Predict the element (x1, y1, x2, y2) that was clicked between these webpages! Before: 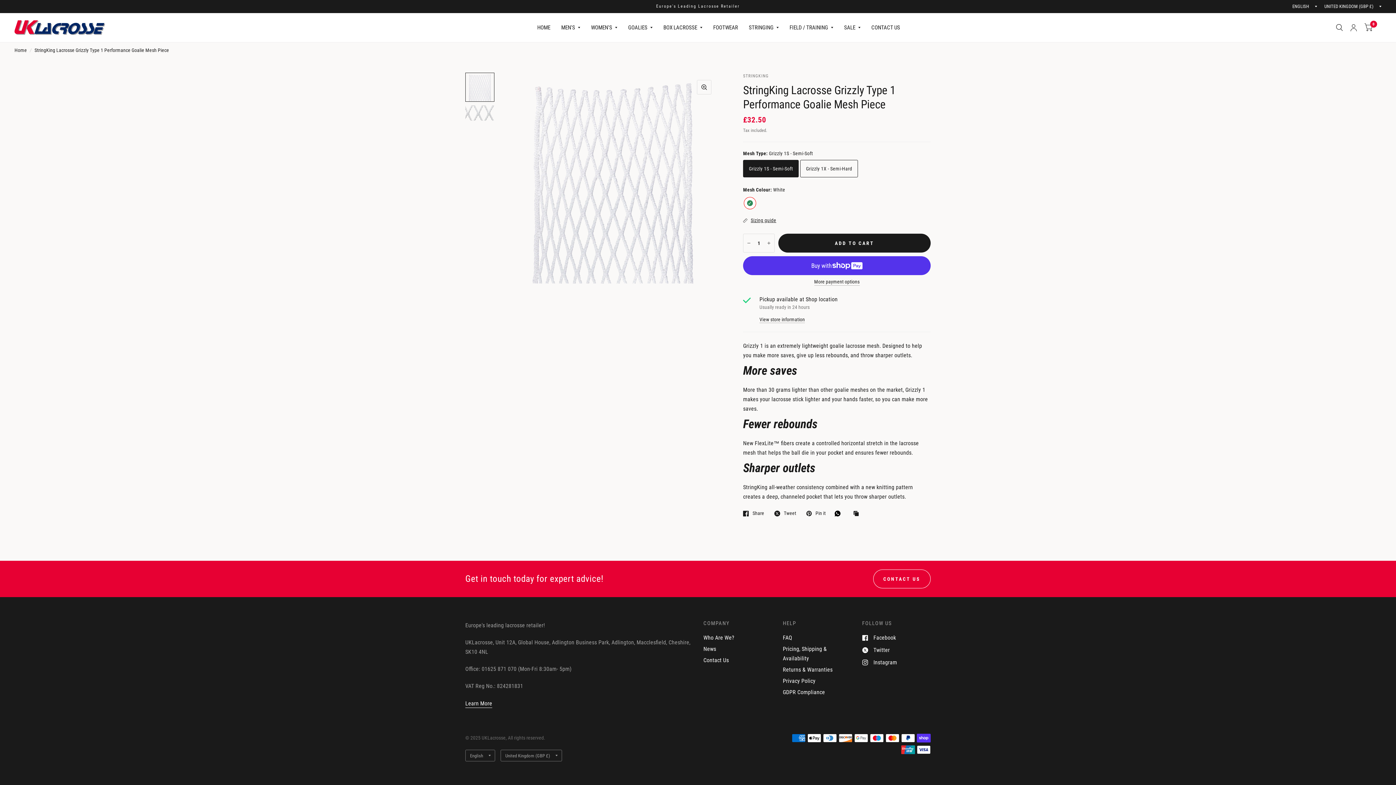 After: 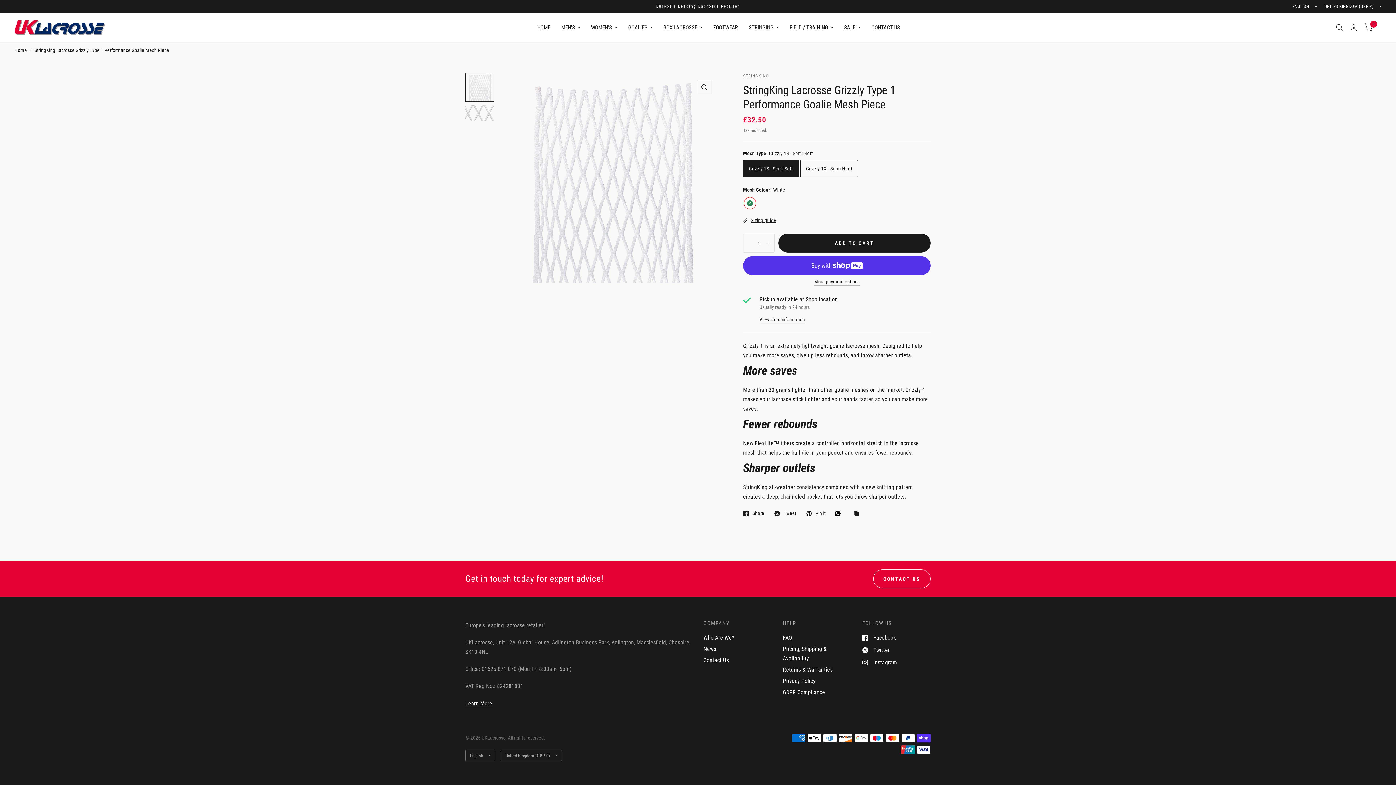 Action: label: WhatsApp bbox: (835, 510, 844, 516)